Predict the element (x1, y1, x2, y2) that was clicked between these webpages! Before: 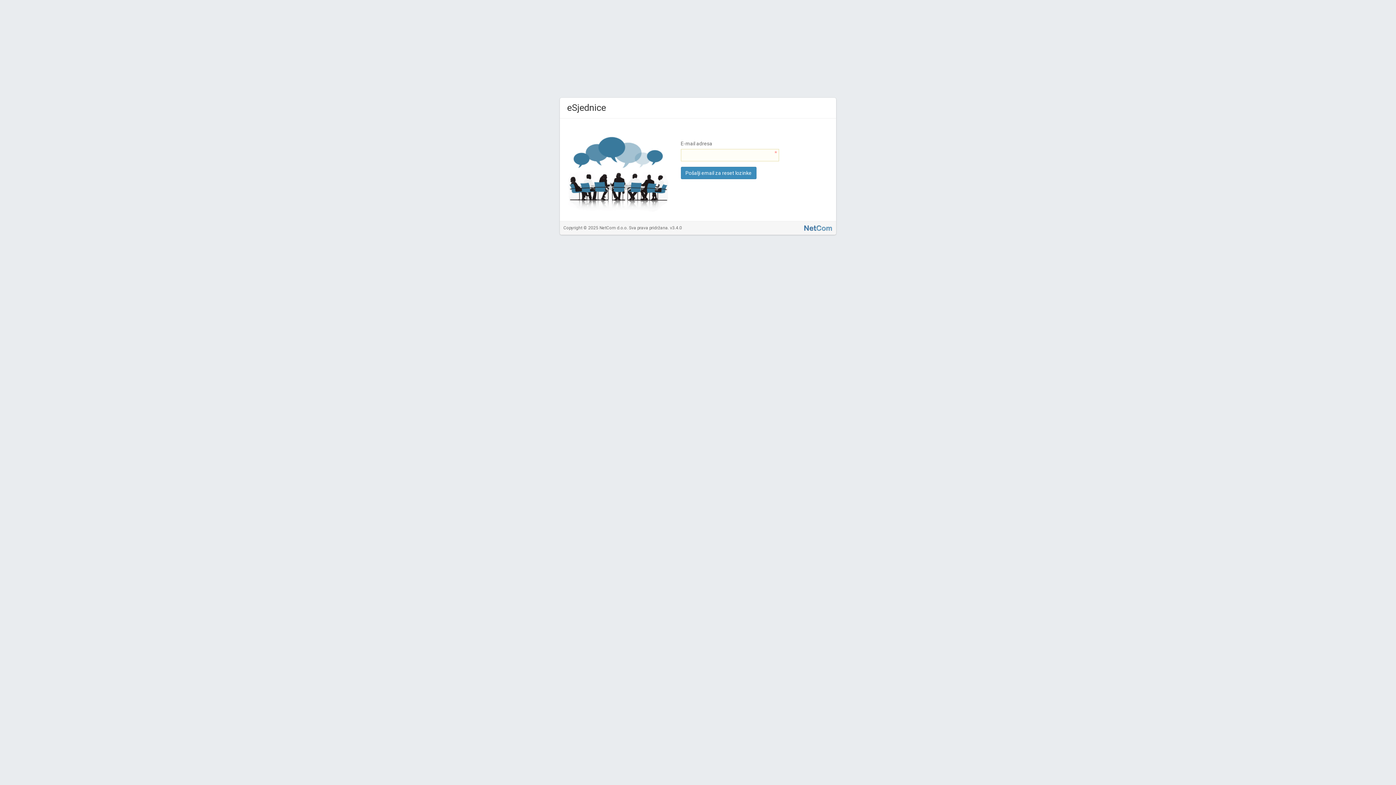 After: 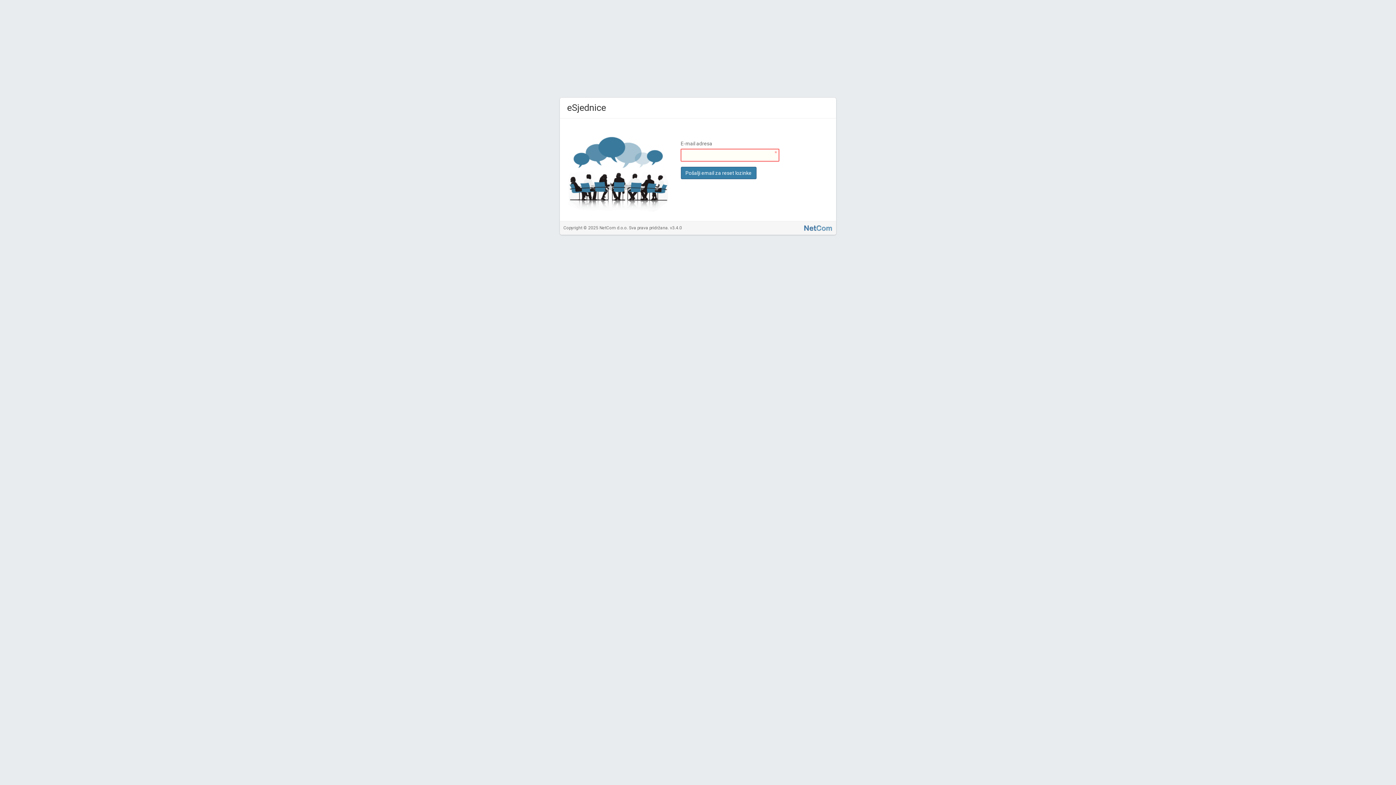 Action: label: Pošalji email za reset lozinke bbox: (680, 166, 756, 179)